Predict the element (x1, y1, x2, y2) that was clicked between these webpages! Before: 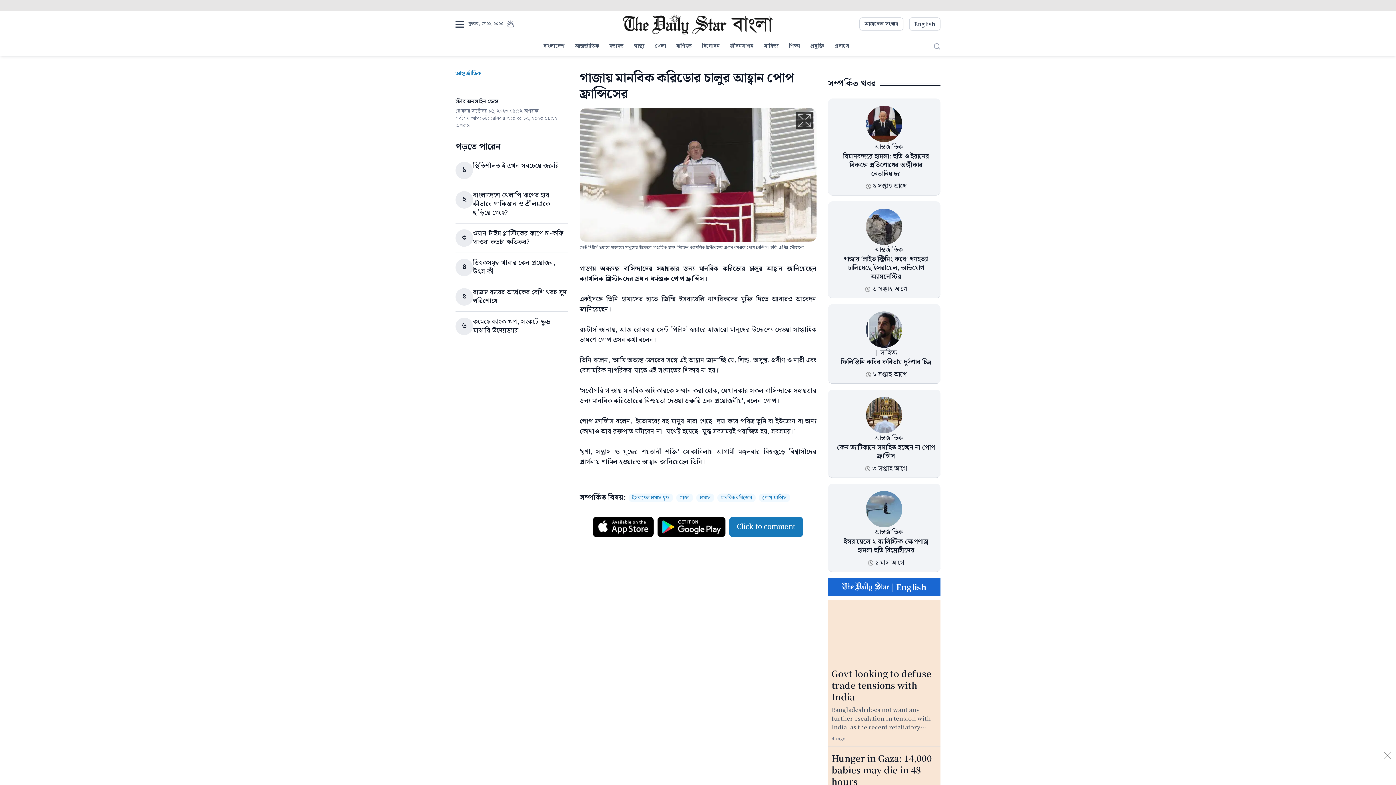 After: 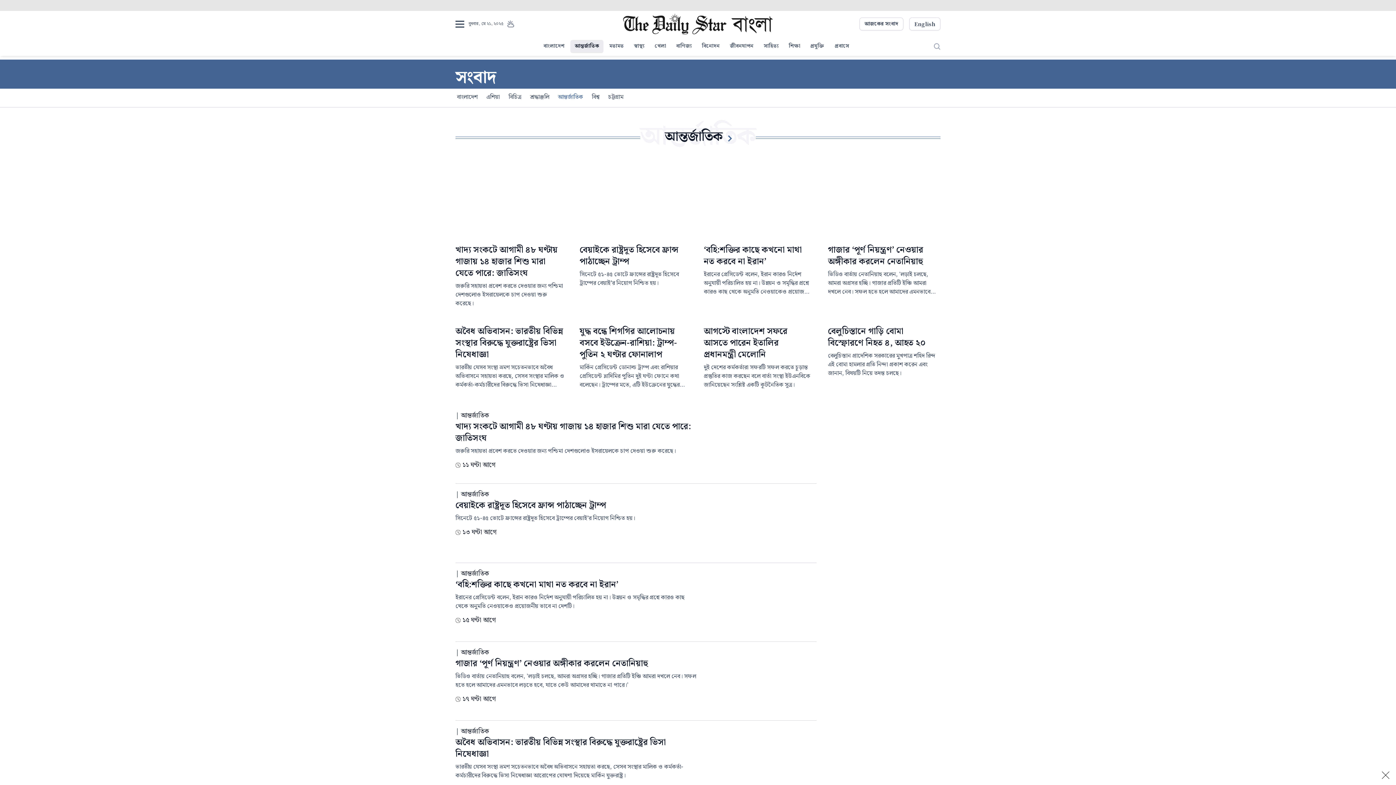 Action: bbox: (875, 244, 903, 255) label: আন্তর্জাতিক